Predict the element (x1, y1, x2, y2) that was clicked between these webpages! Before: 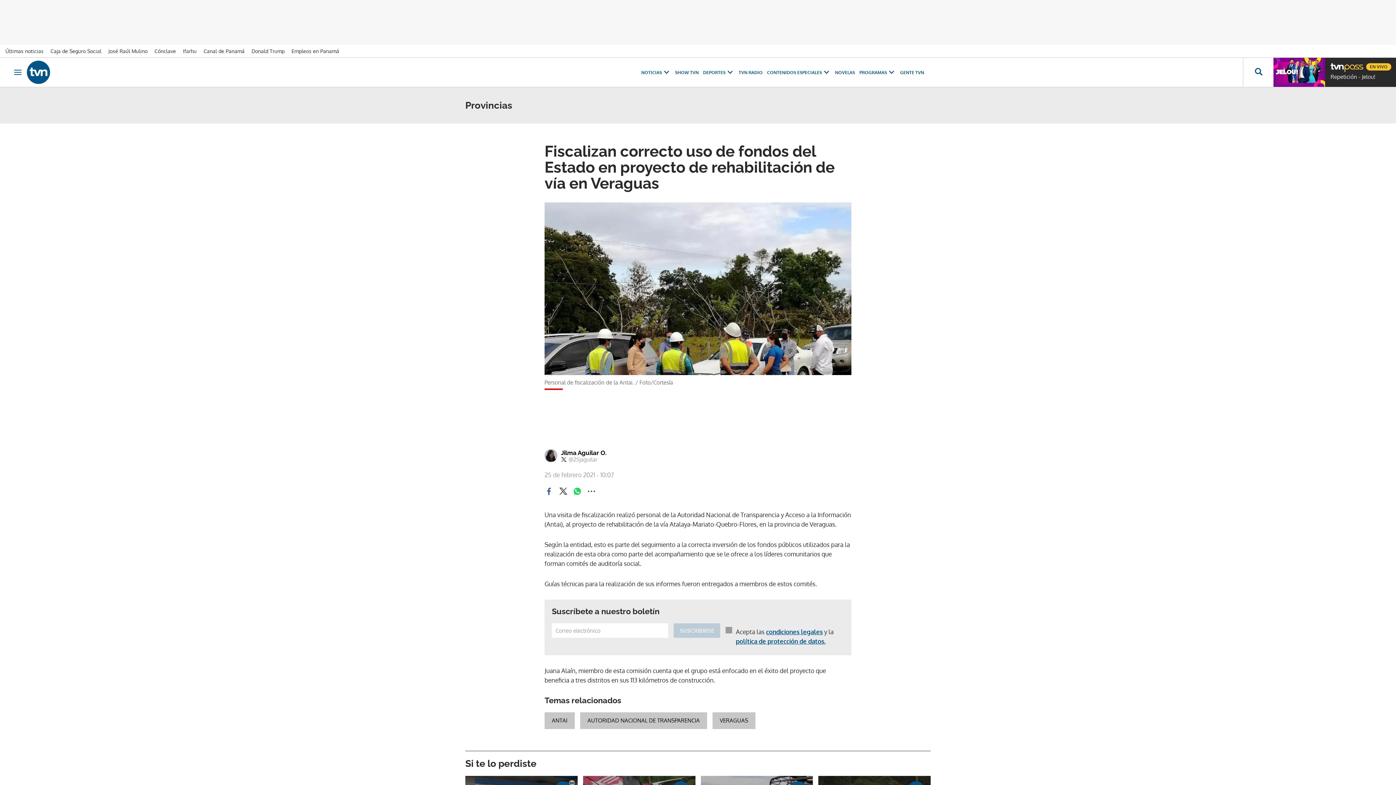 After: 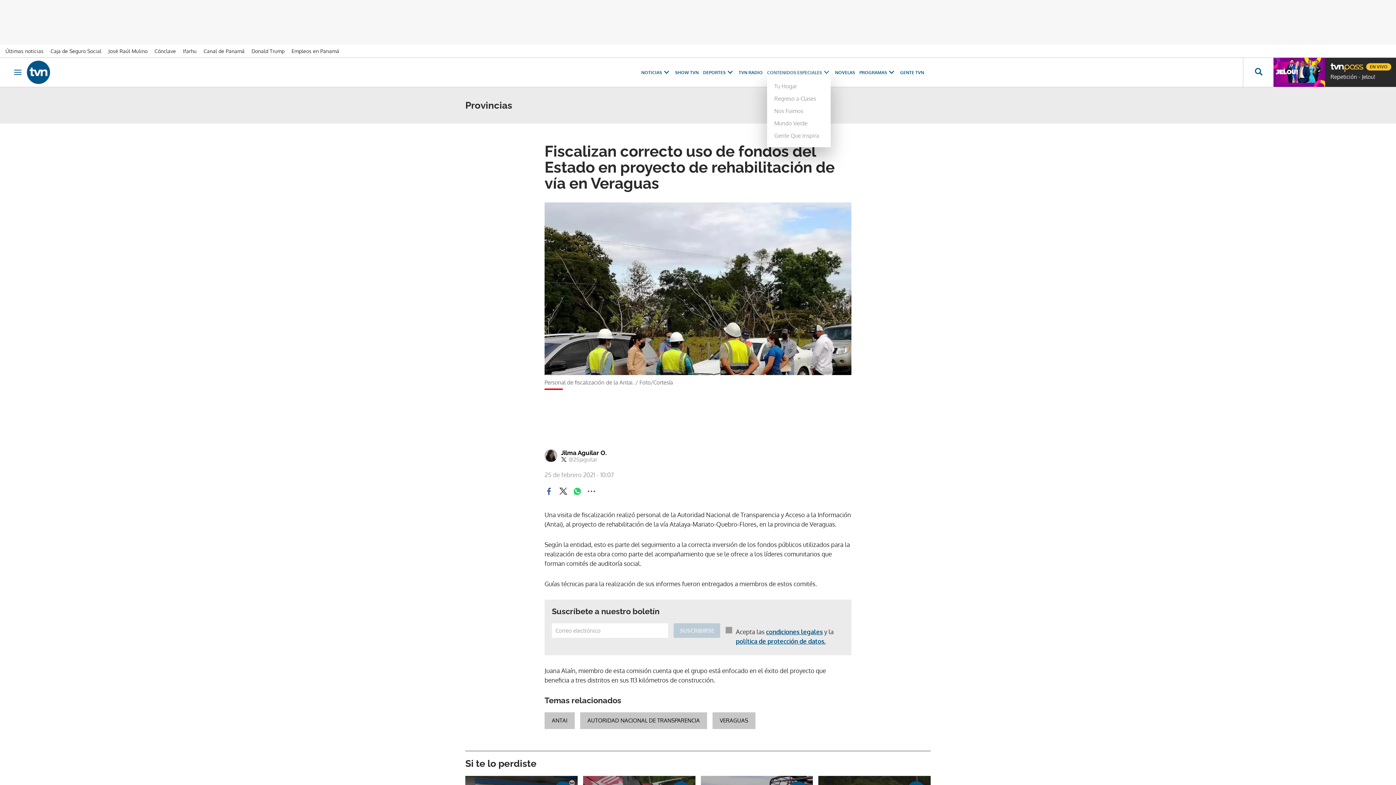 Action: bbox: (767, 69, 830, 75) label: CONTENIDOS ESPECIALES